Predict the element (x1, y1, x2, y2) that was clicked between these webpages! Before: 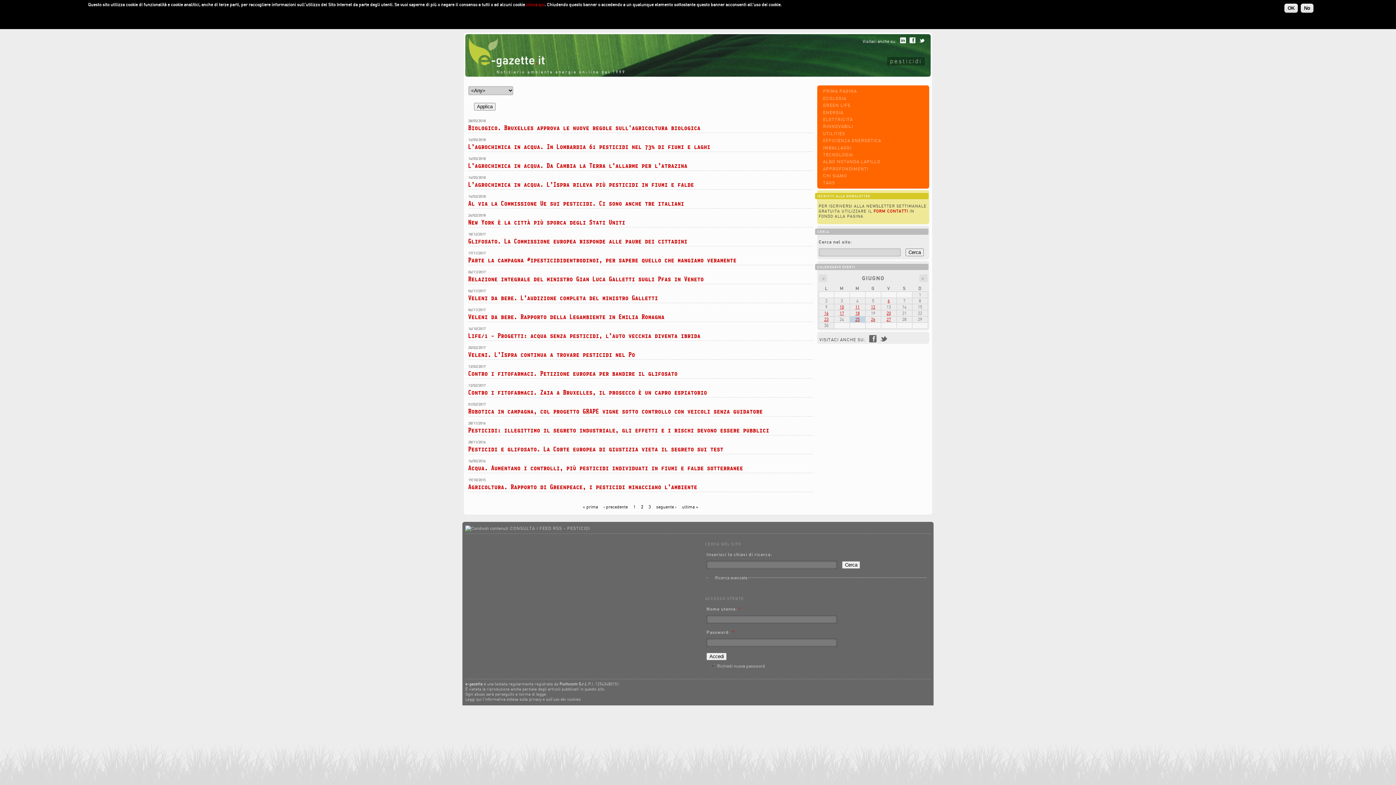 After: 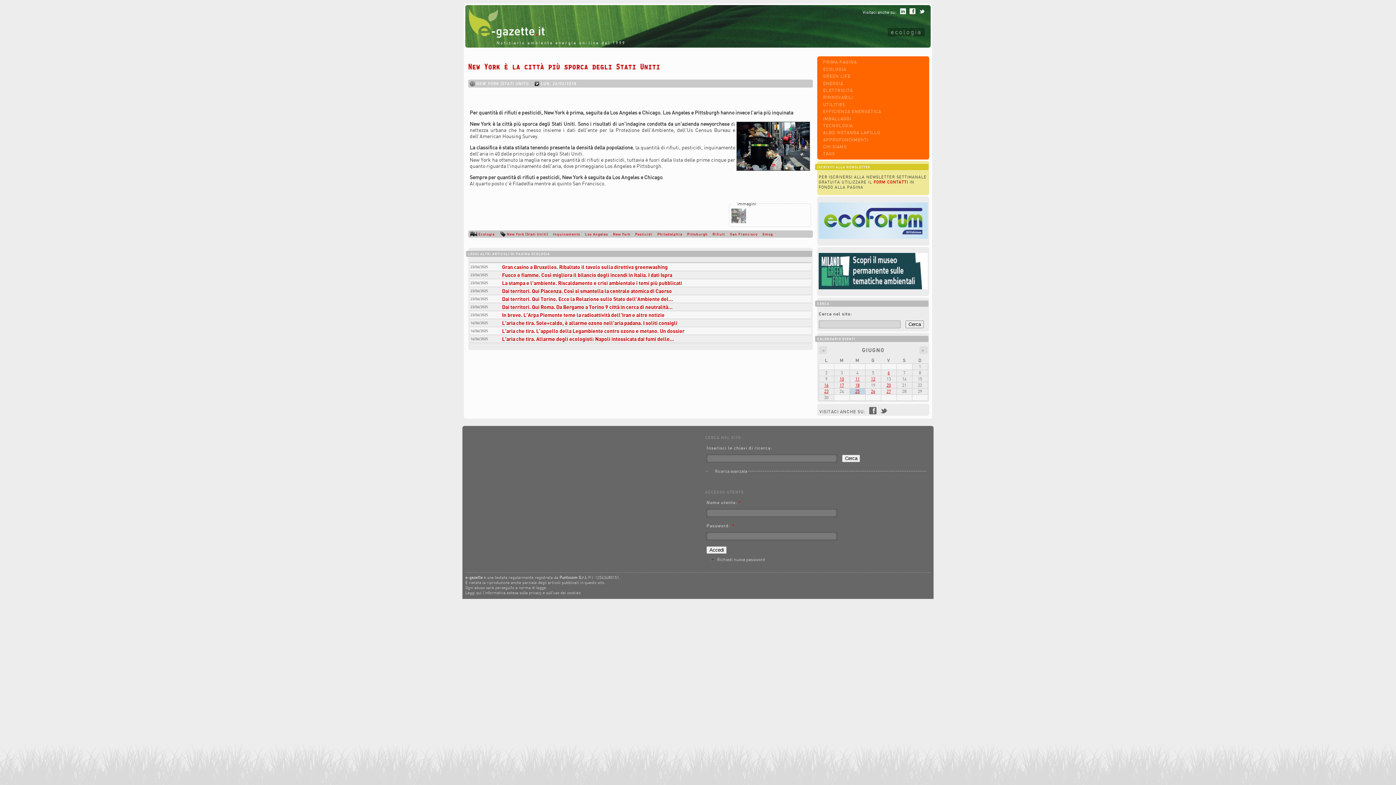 Action: label: ​New York è la città più sporca degli Stati Uniti bbox: (468, 218, 625, 225)